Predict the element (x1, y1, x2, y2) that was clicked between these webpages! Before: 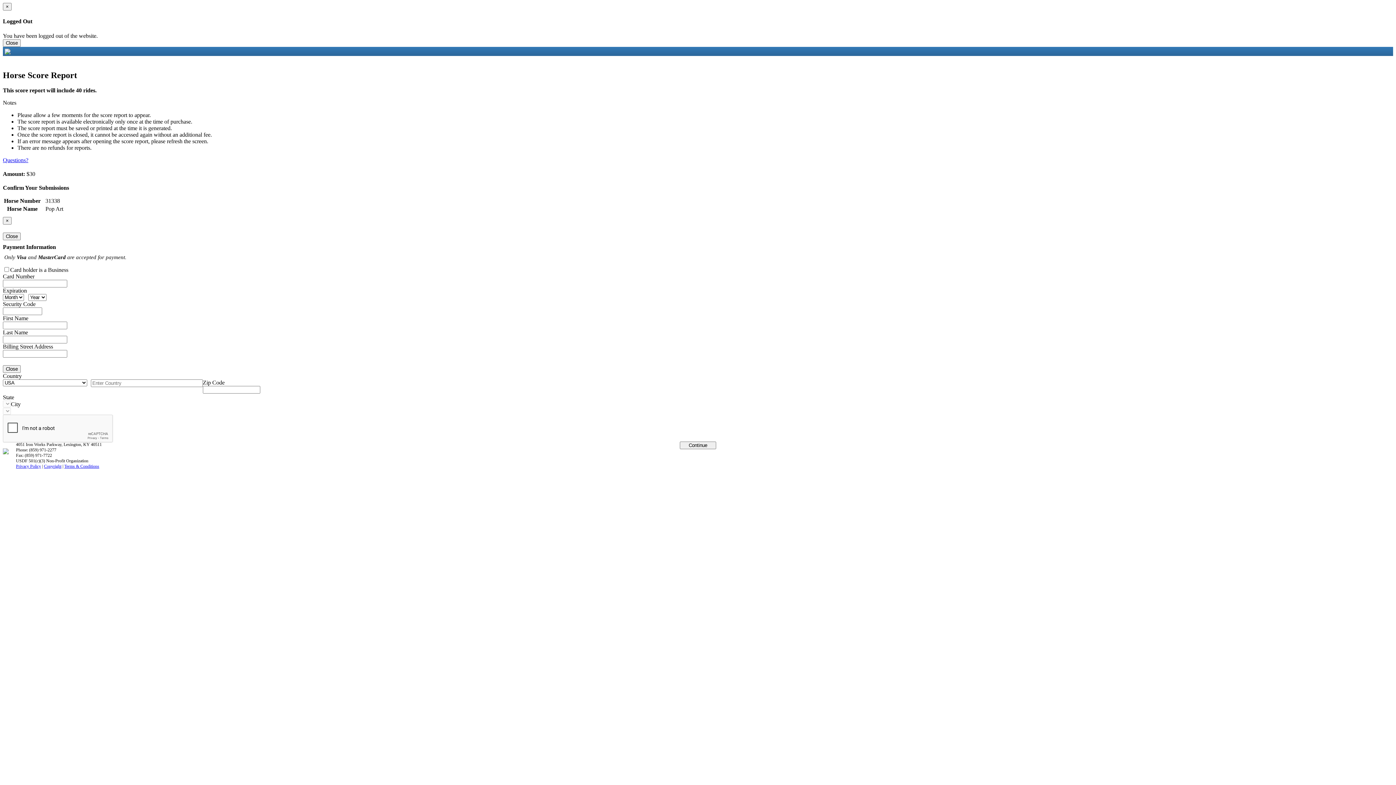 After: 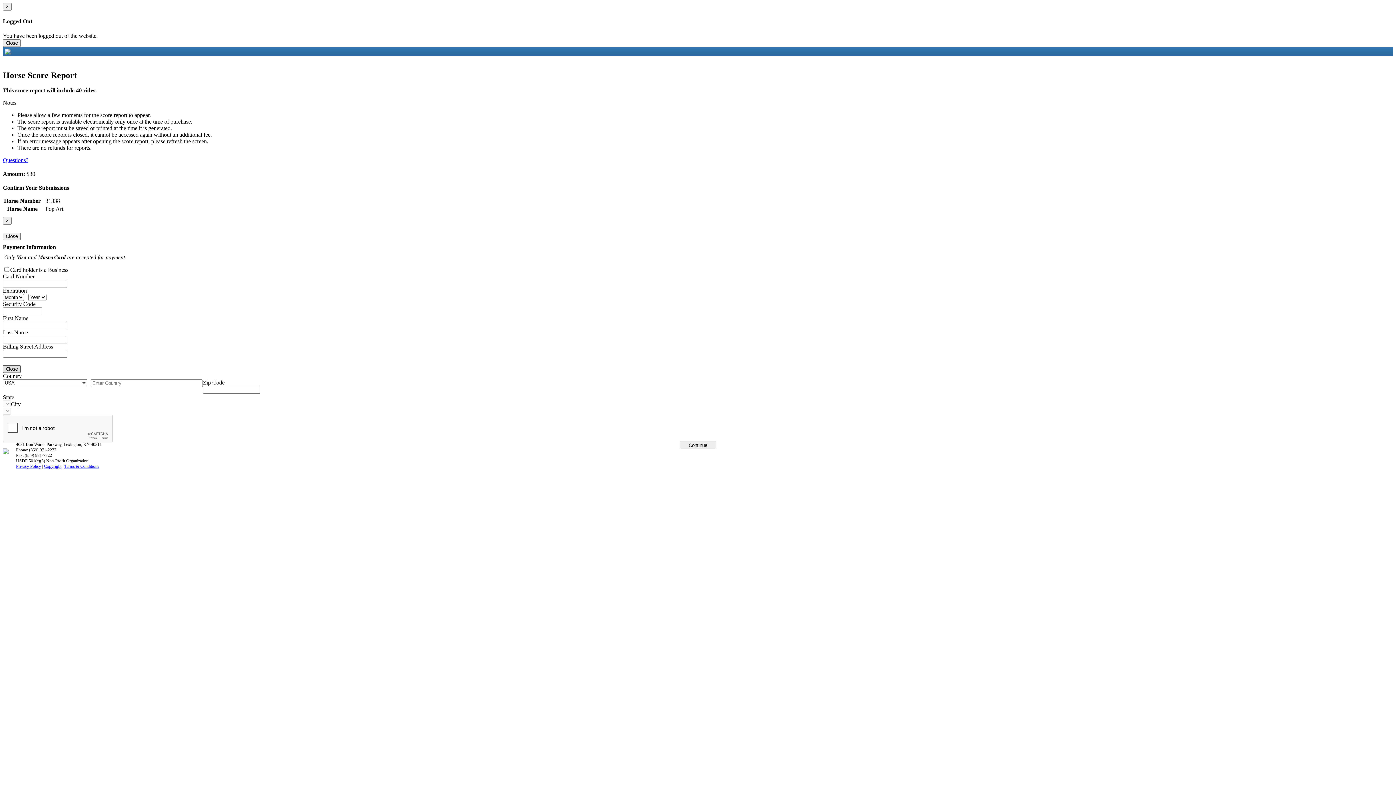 Action: bbox: (2, 365, 20, 373) label: Close